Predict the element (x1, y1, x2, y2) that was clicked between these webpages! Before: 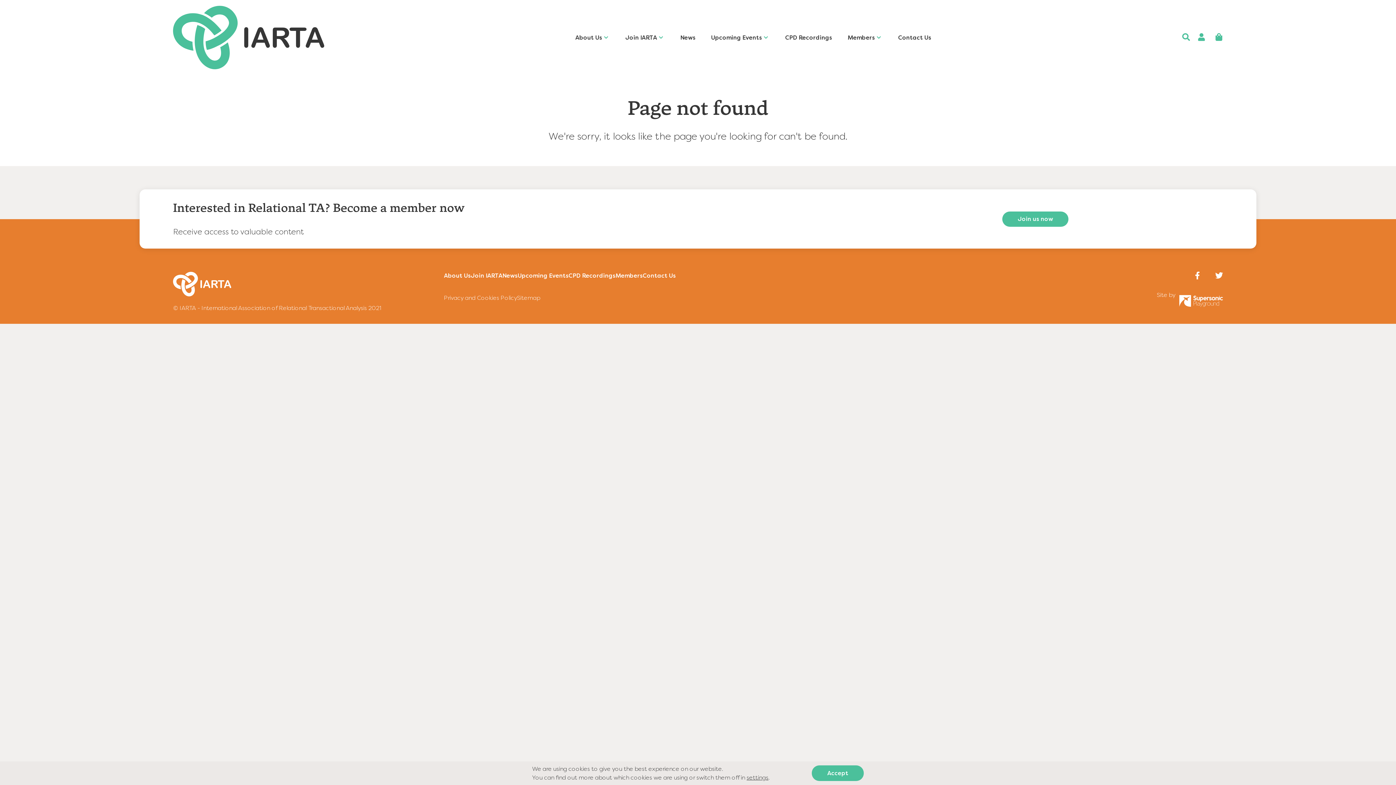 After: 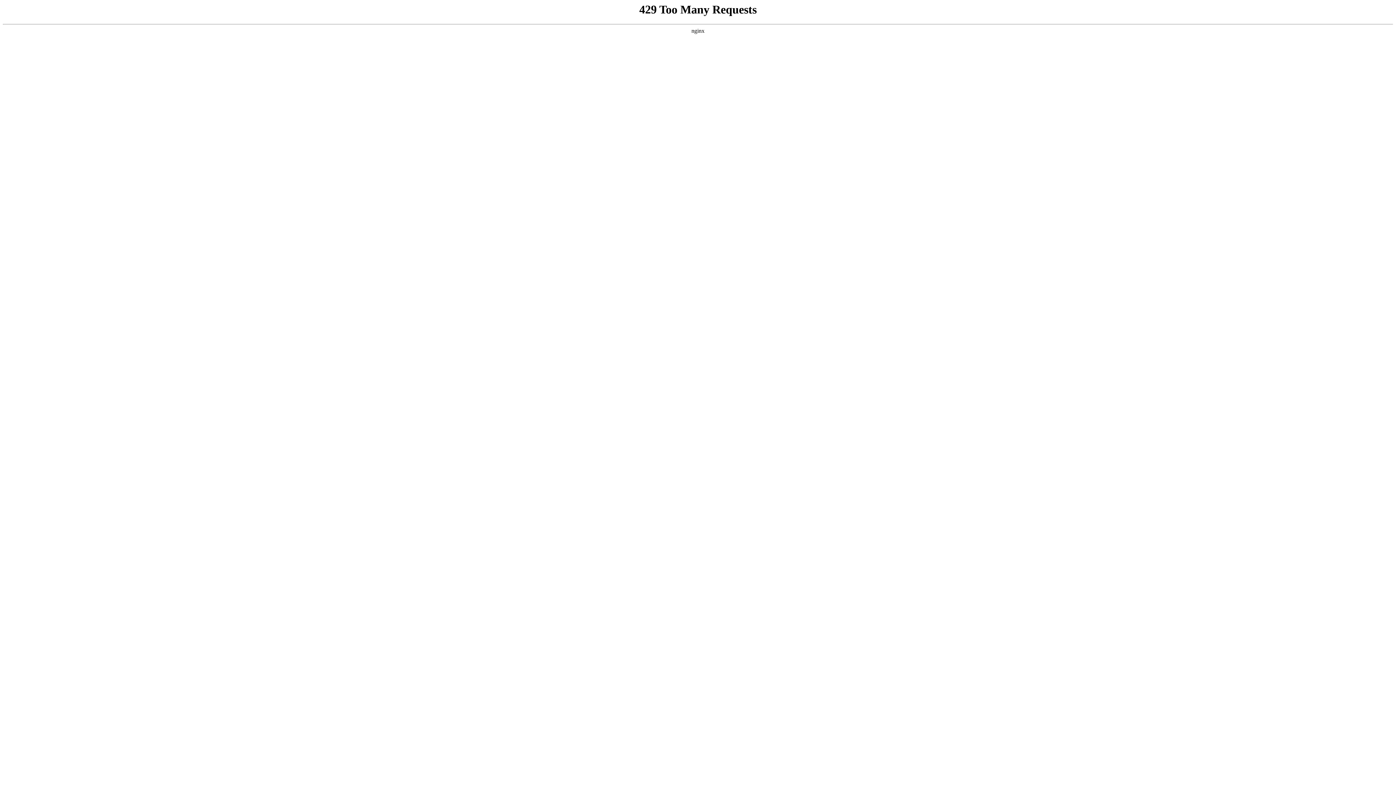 Action: label: Upcoming Events bbox: (517, 272, 568, 279)